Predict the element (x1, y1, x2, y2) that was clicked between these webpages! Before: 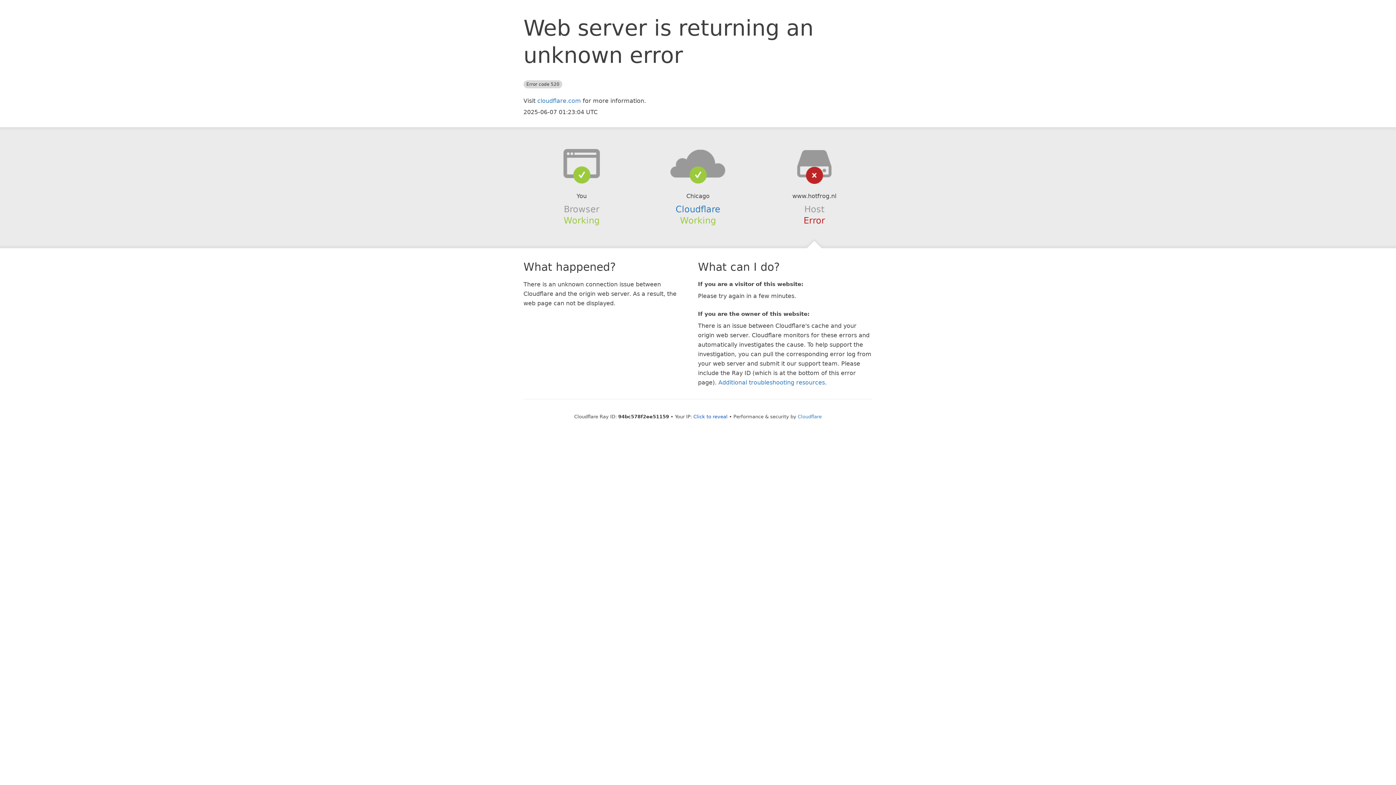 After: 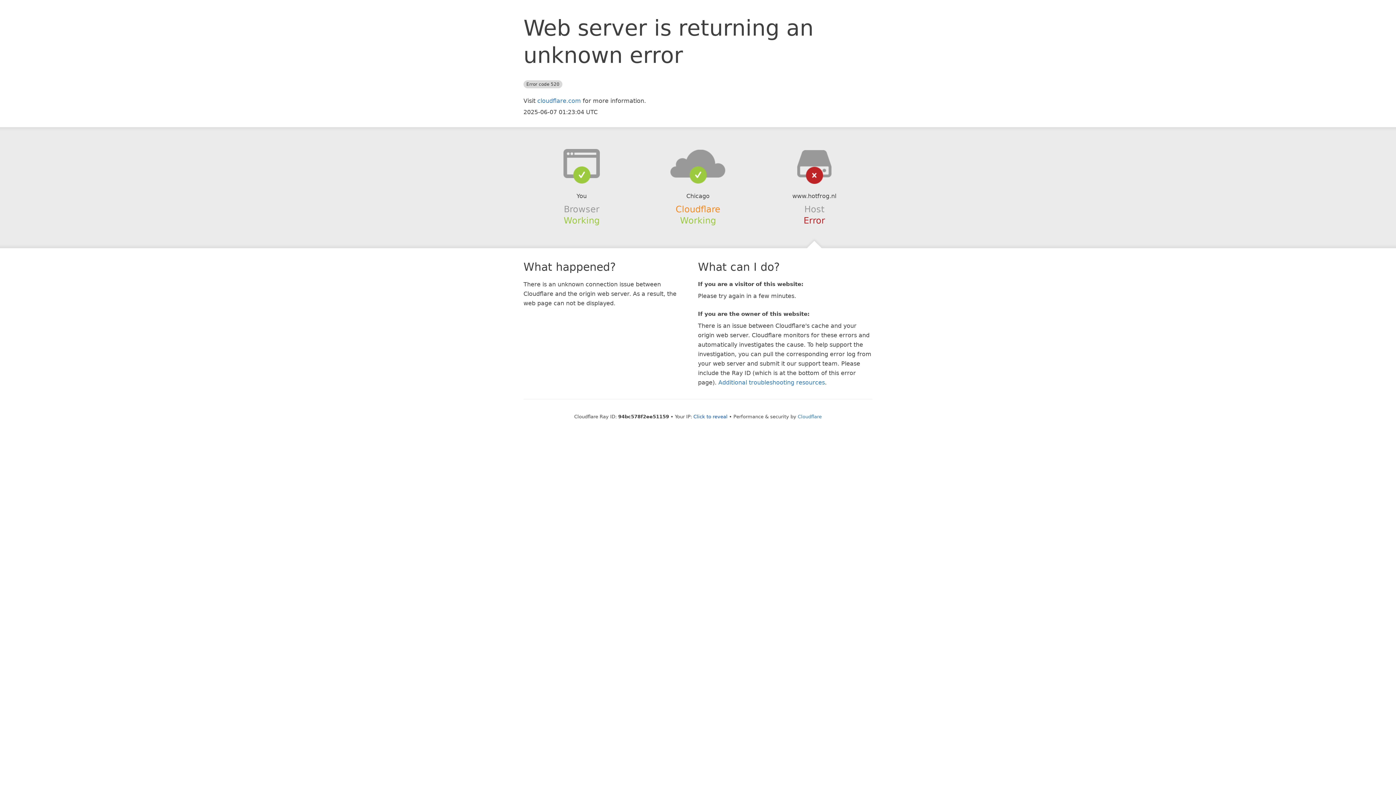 Action: bbox: (675, 204, 720, 214) label: Cloudflare